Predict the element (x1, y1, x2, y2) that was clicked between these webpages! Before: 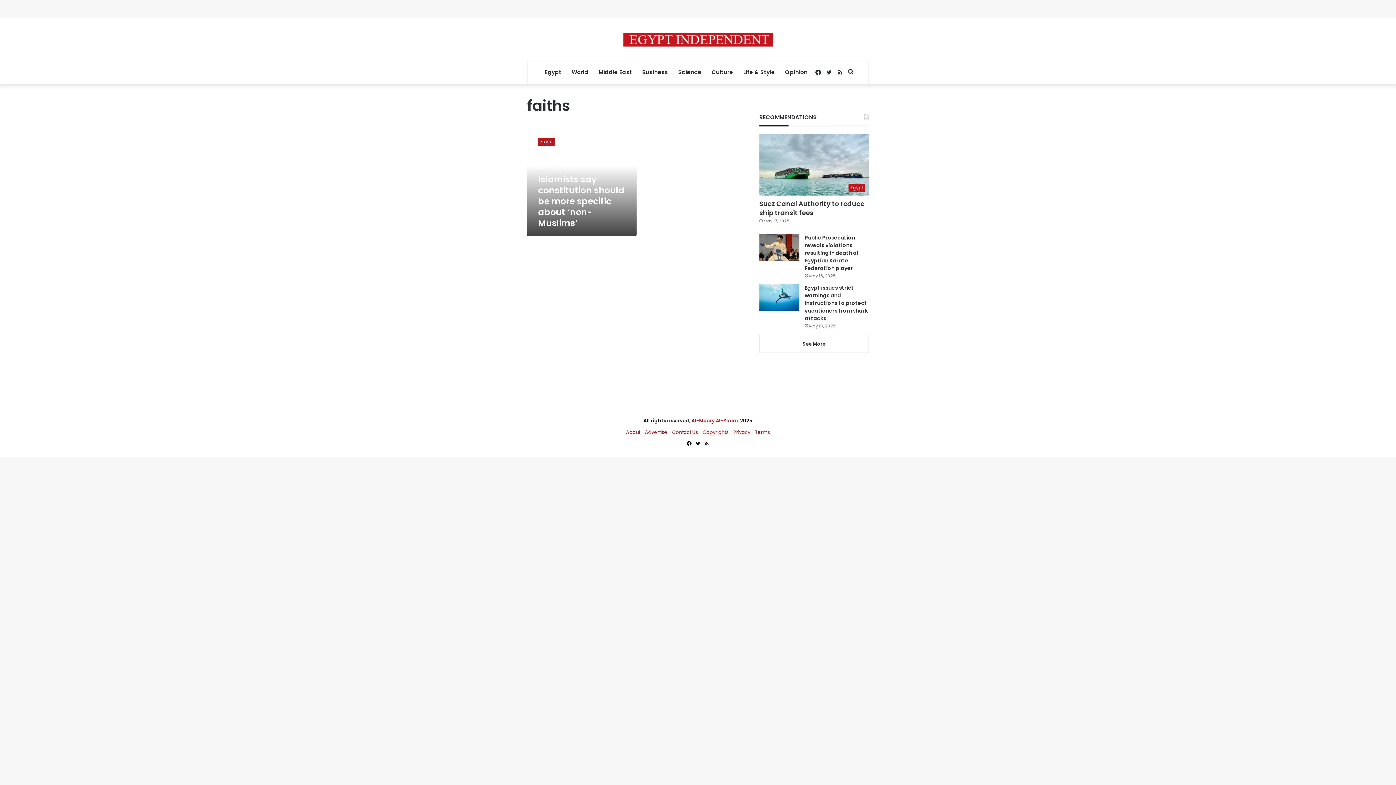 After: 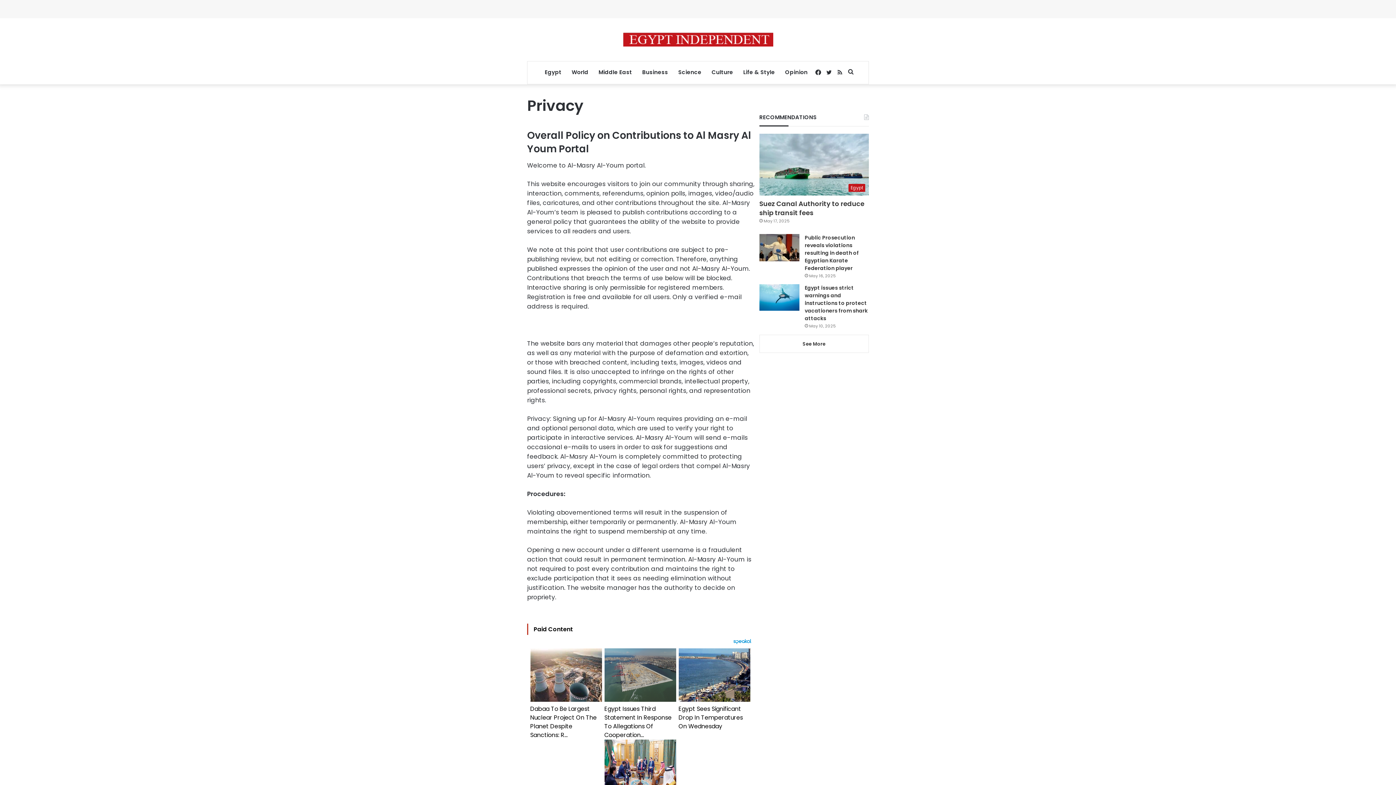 Action: bbox: (733, 429, 750, 435) label: Privacy